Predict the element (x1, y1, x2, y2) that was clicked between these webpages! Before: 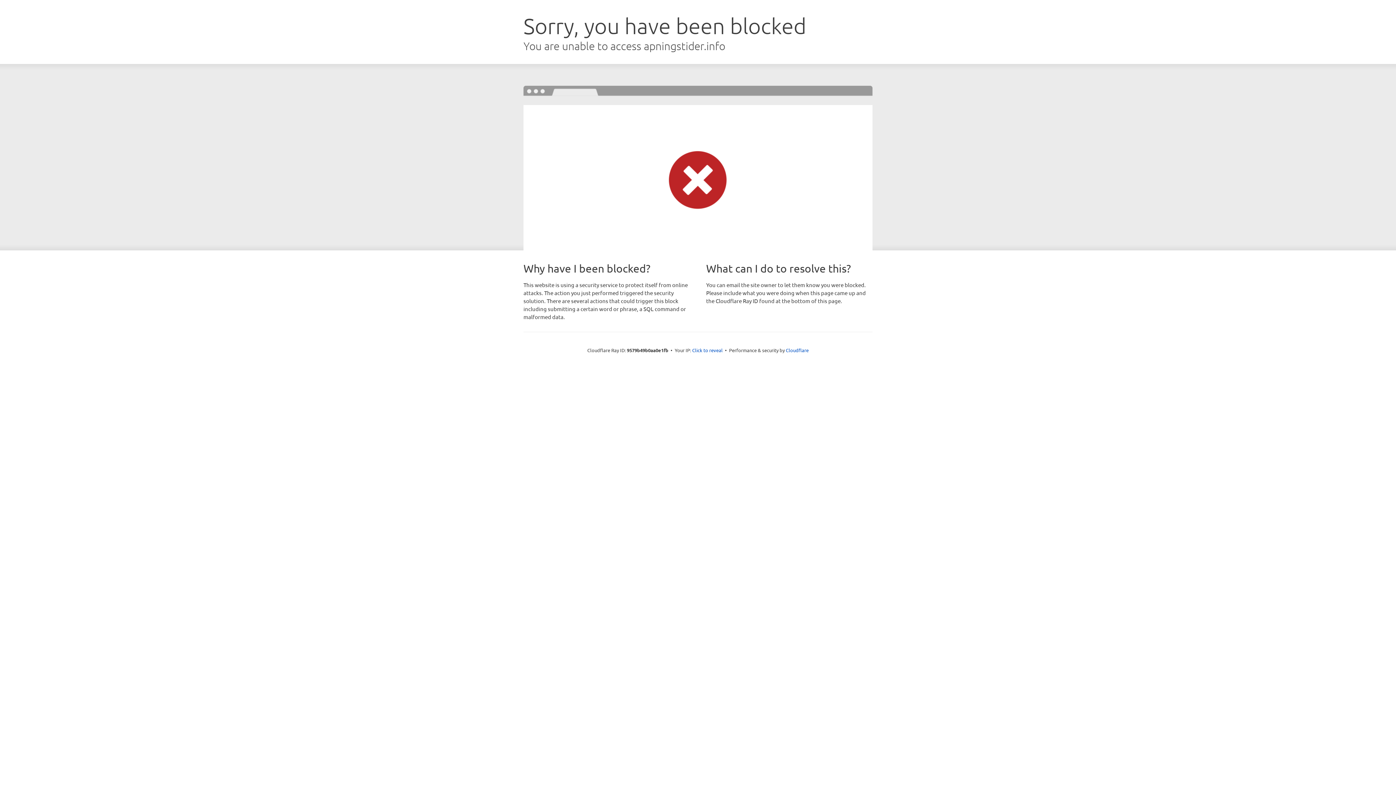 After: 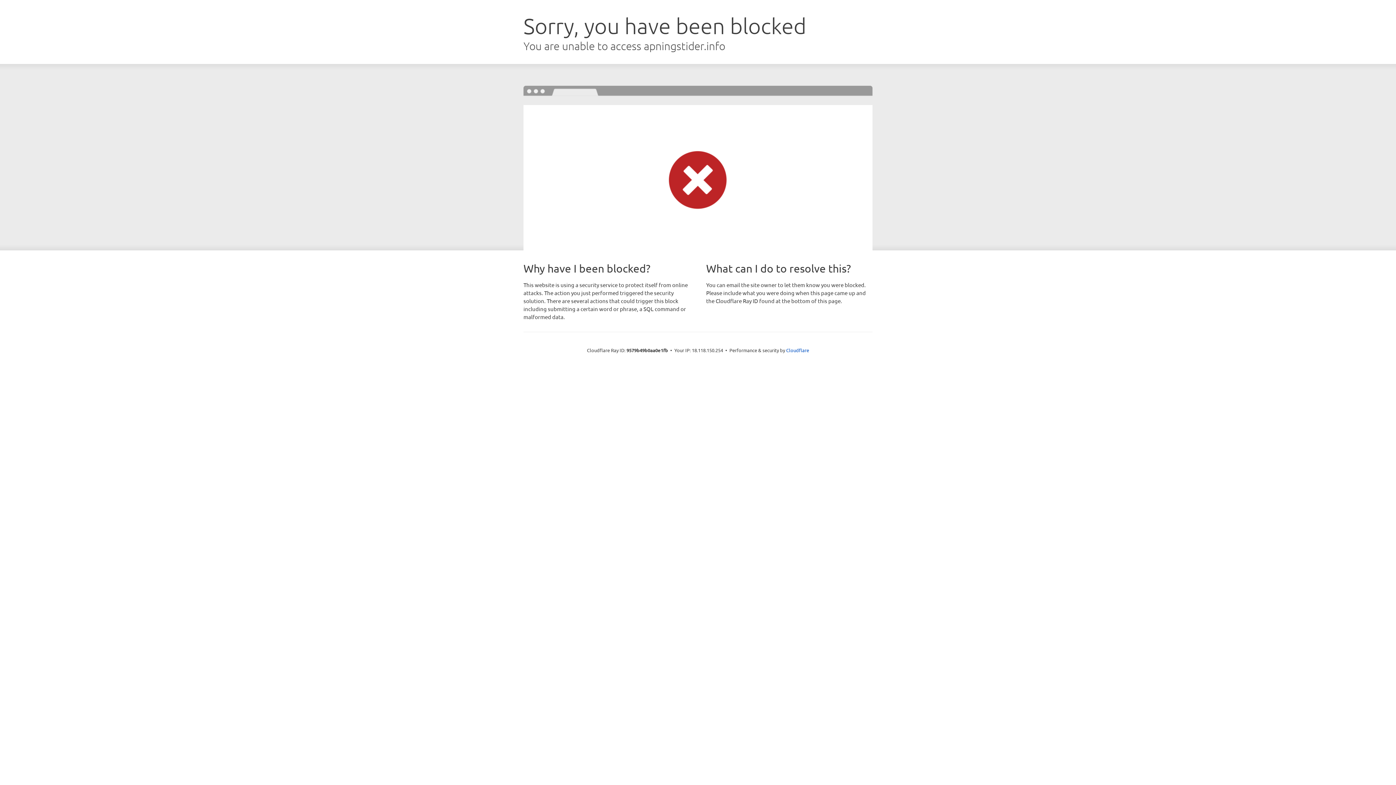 Action: label: Click to reveal bbox: (692, 346, 722, 353)